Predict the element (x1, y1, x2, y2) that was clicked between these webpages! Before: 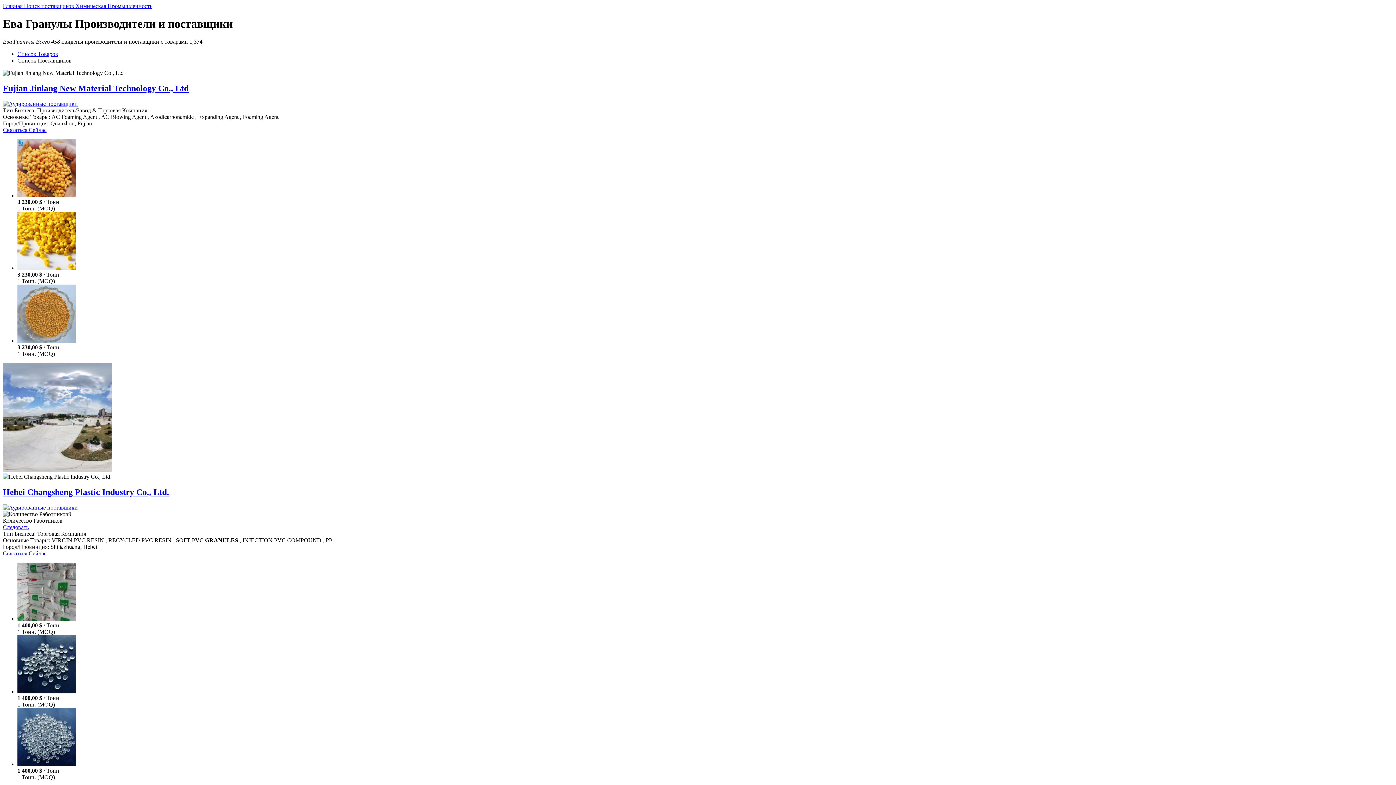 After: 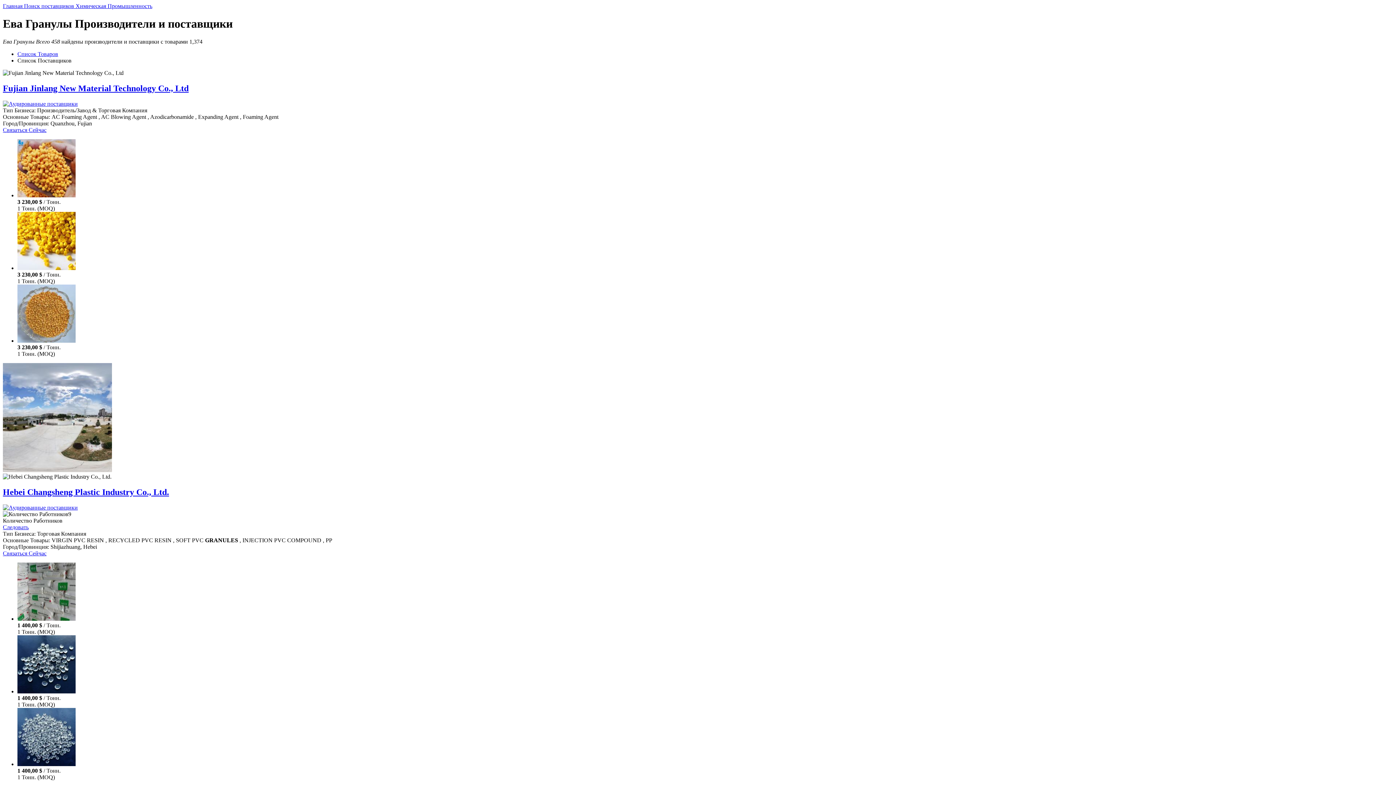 Action: bbox: (17, 337, 75, 343)